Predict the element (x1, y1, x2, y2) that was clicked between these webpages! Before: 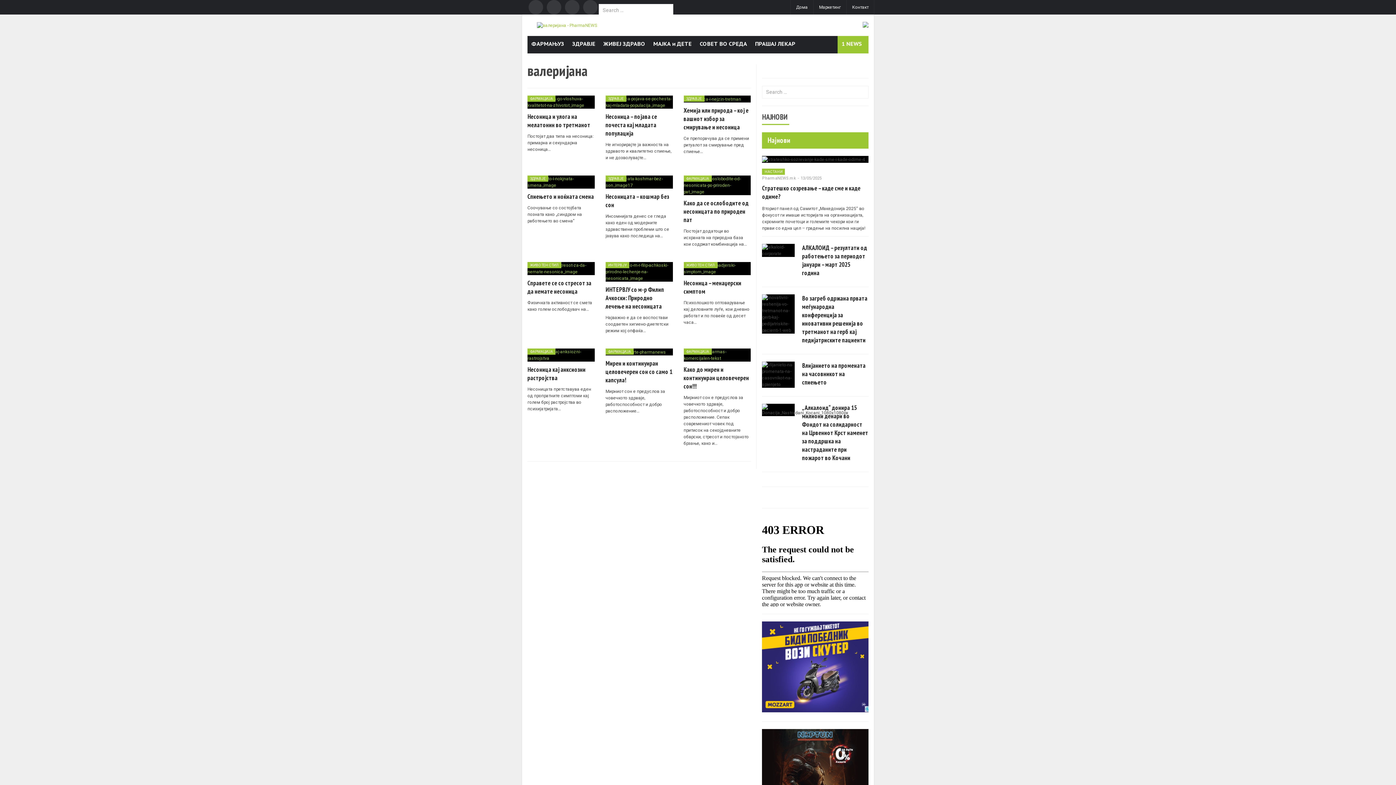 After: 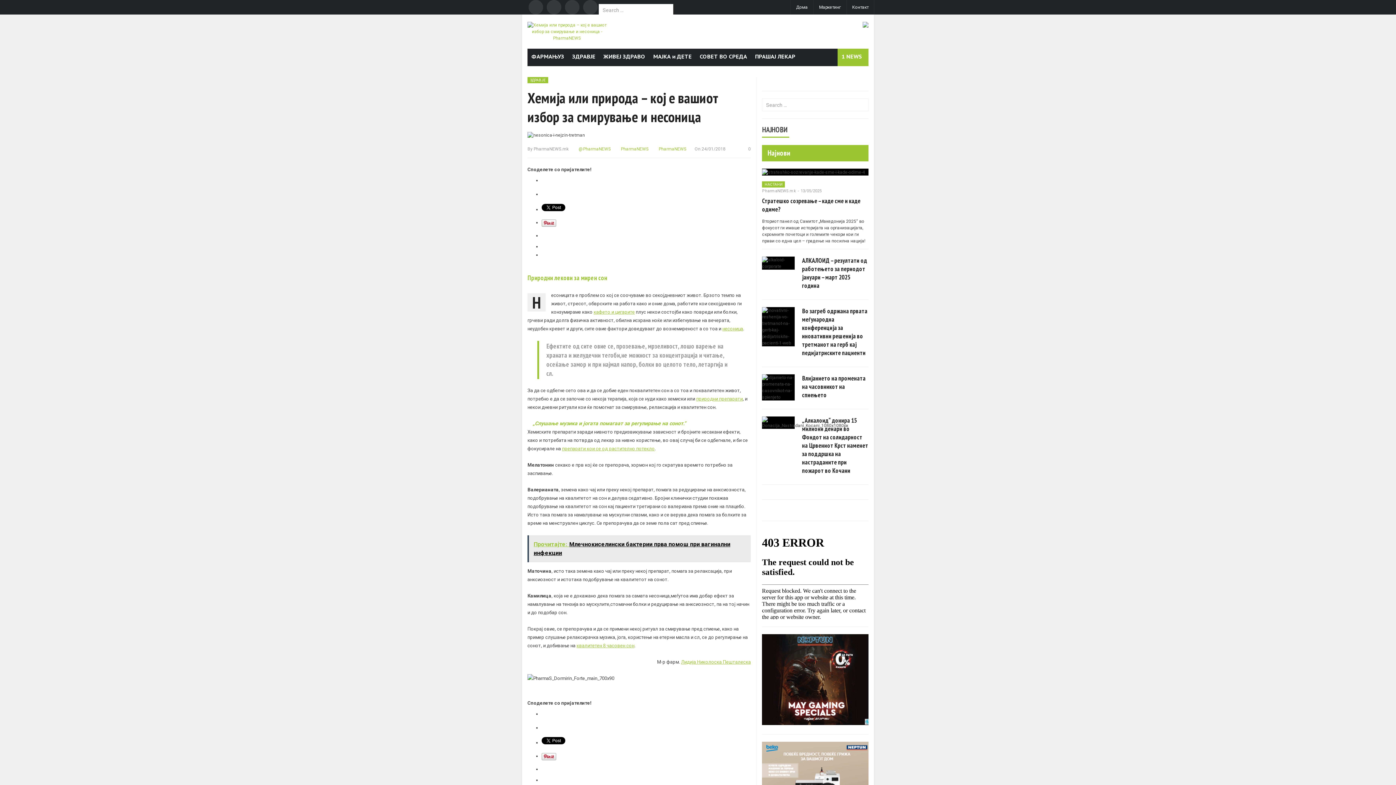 Action: bbox: (683, 95, 751, 102)